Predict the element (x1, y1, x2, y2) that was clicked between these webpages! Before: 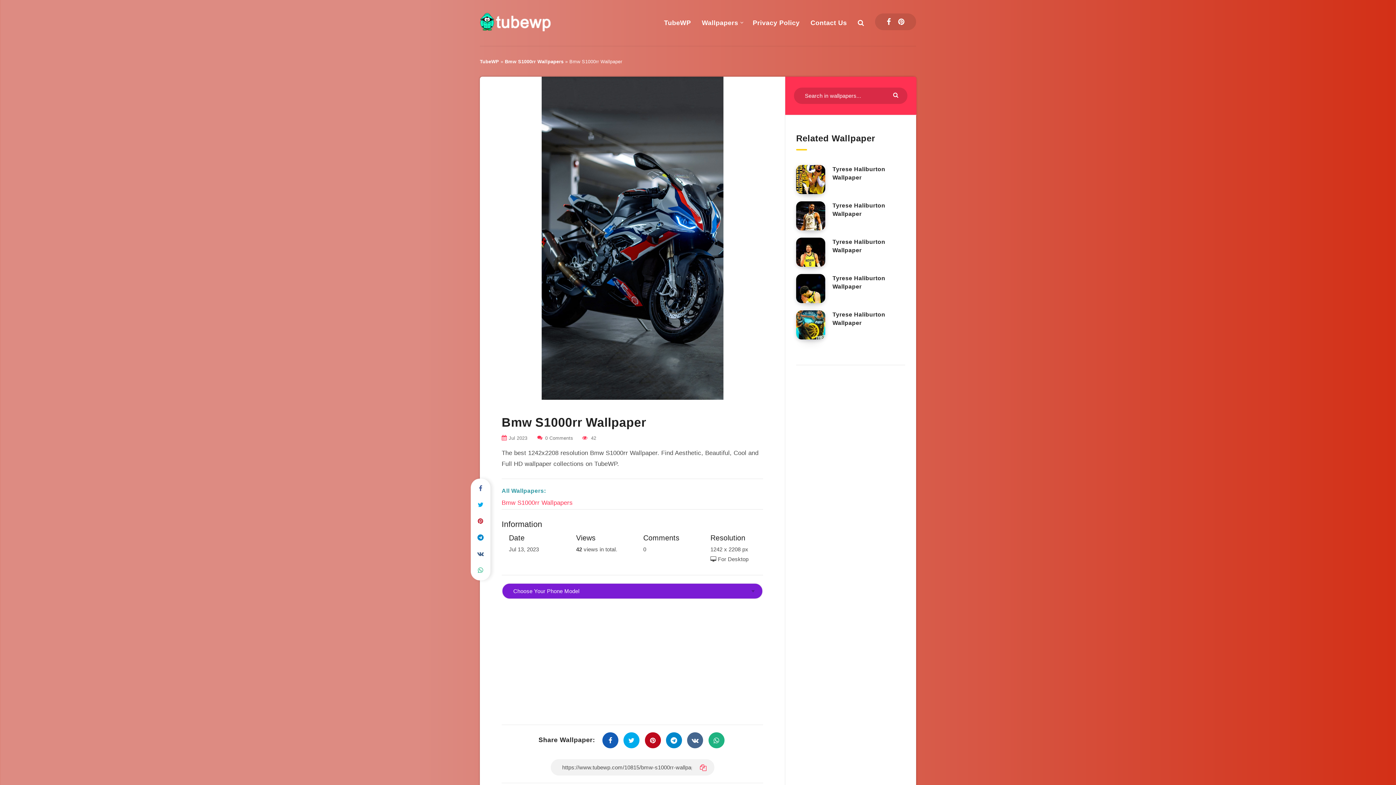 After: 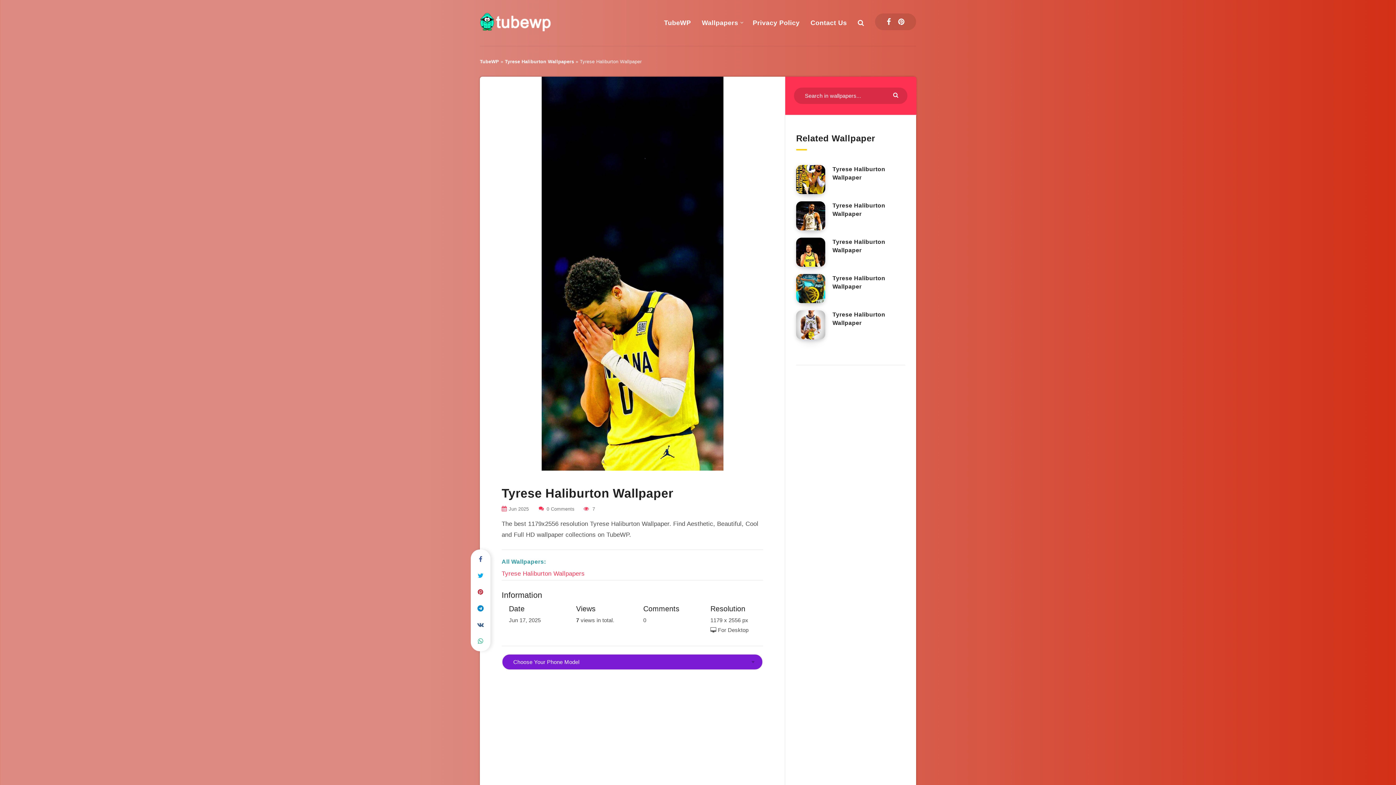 Action: label: Tyrese Haliburton Wallpaper bbox: (832, 275, 885, 291)